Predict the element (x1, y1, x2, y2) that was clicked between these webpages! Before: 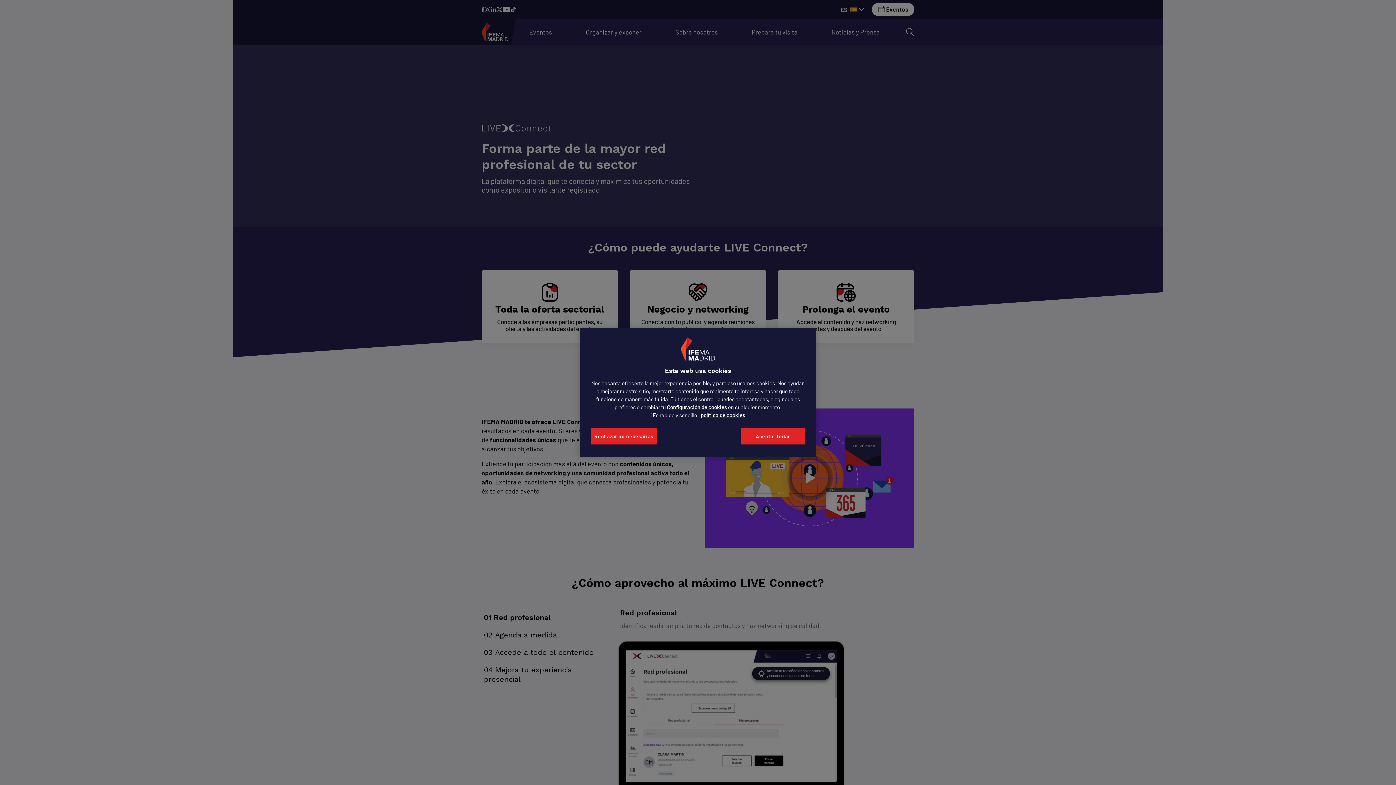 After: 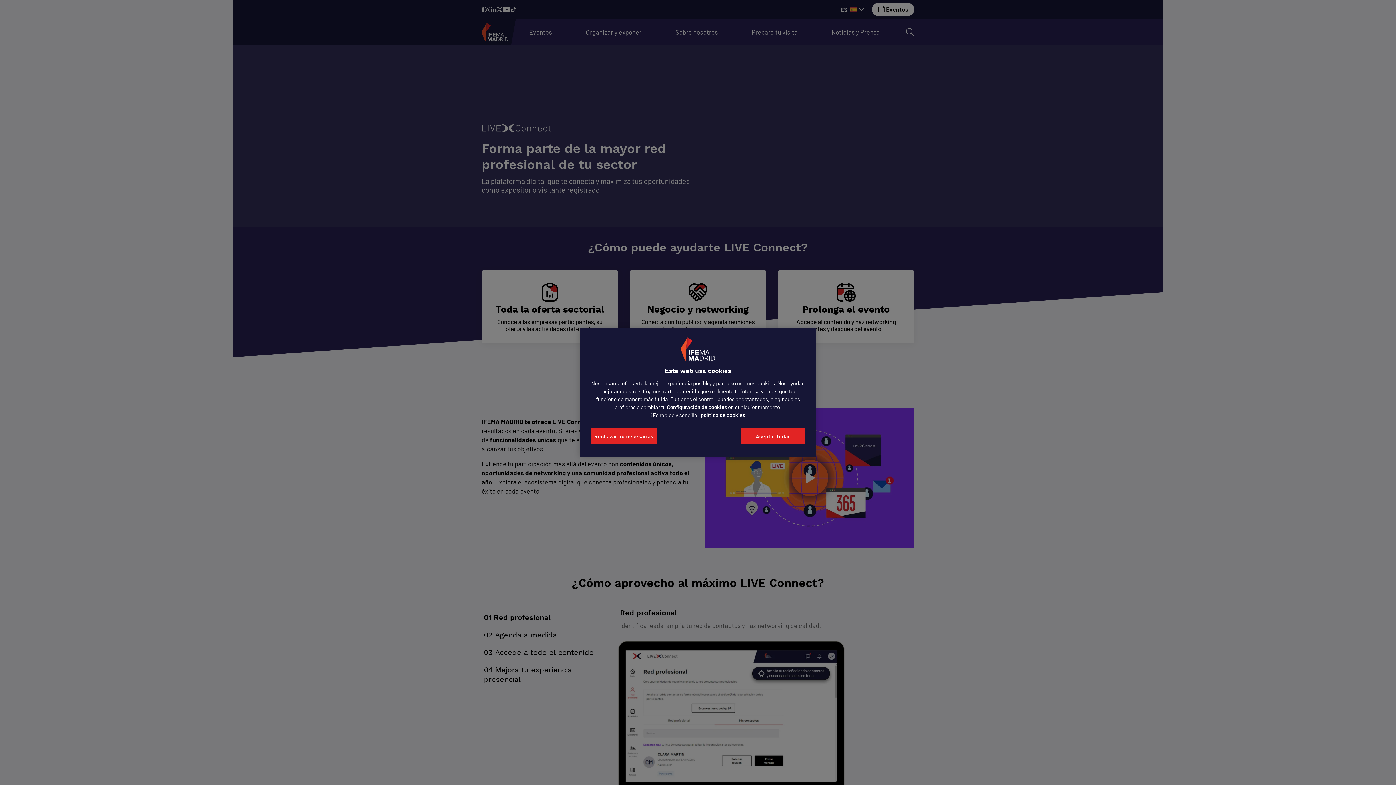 Action: bbox: (700, 412, 745, 418) label: Más información sobre su privacidad, se abre en una nueva pestaña